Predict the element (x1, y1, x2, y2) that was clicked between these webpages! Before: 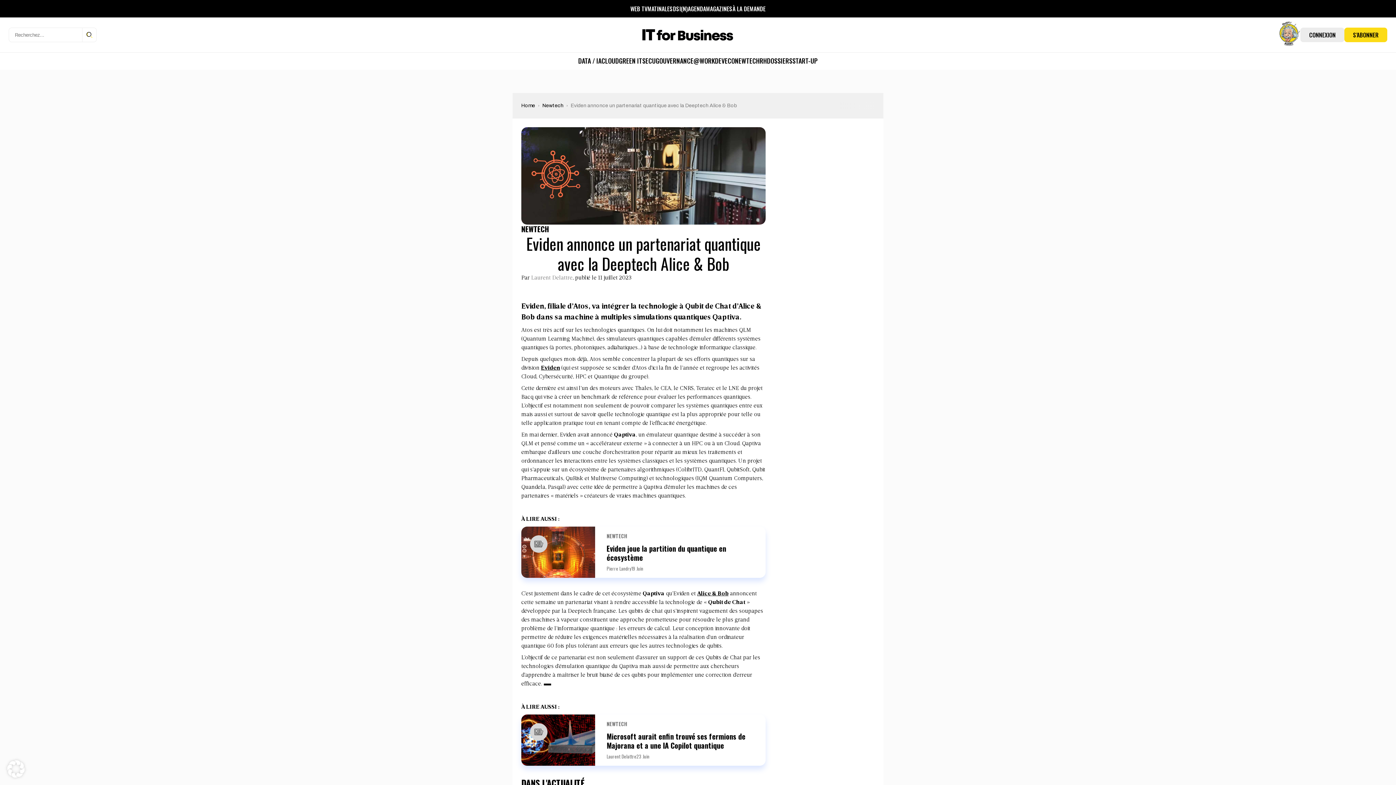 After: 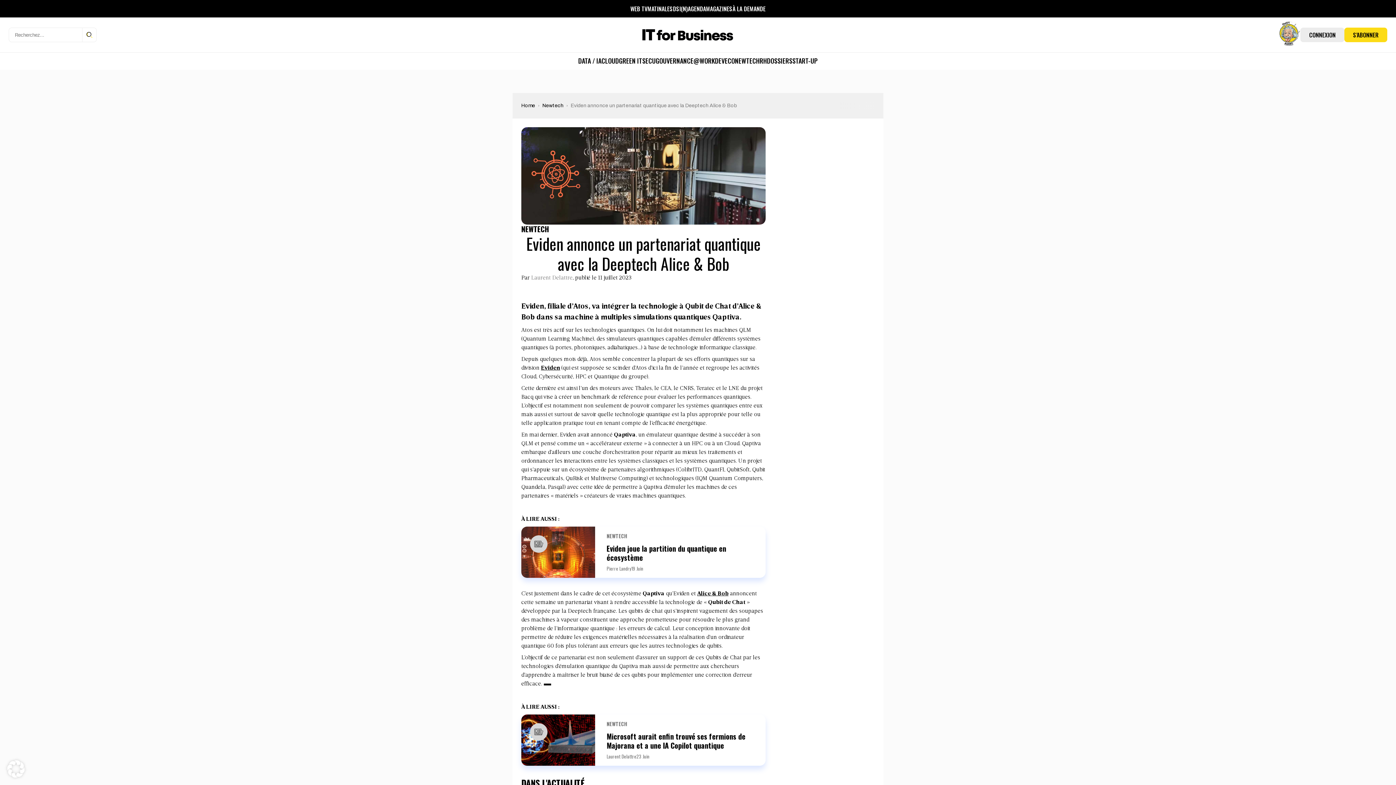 Action: label: Alice & Bob bbox: (697, 591, 728, 597)